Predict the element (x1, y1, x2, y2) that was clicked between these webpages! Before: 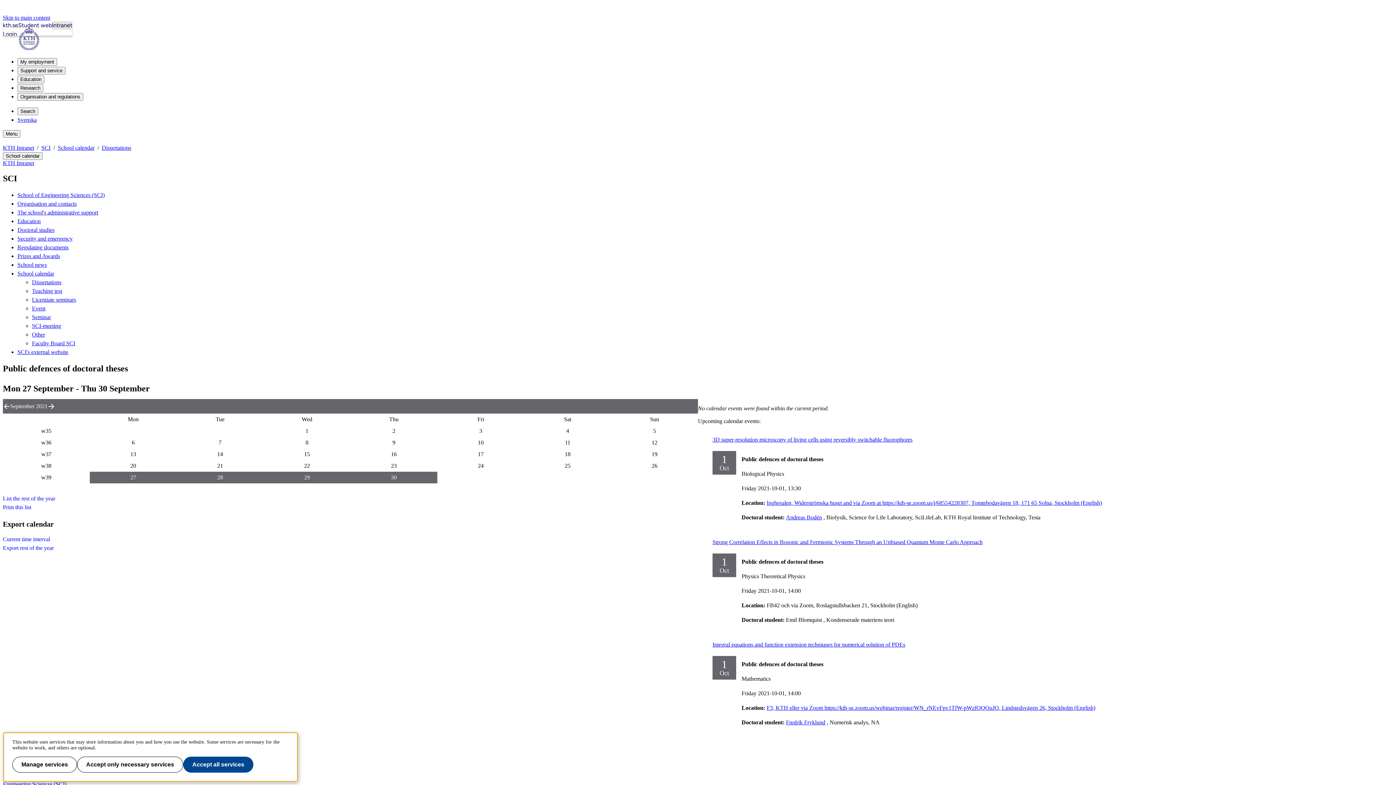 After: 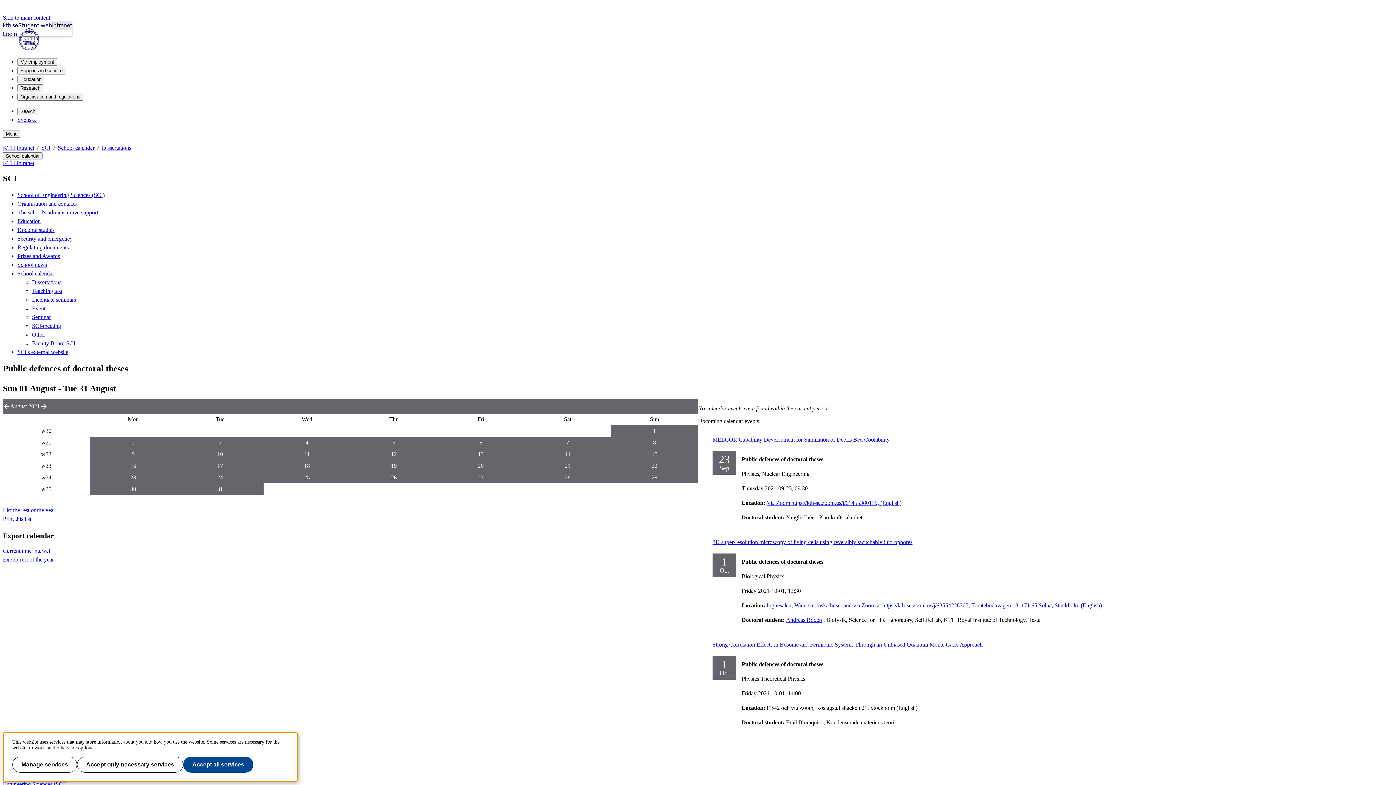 Action: bbox: (0, 399, 8, 413)